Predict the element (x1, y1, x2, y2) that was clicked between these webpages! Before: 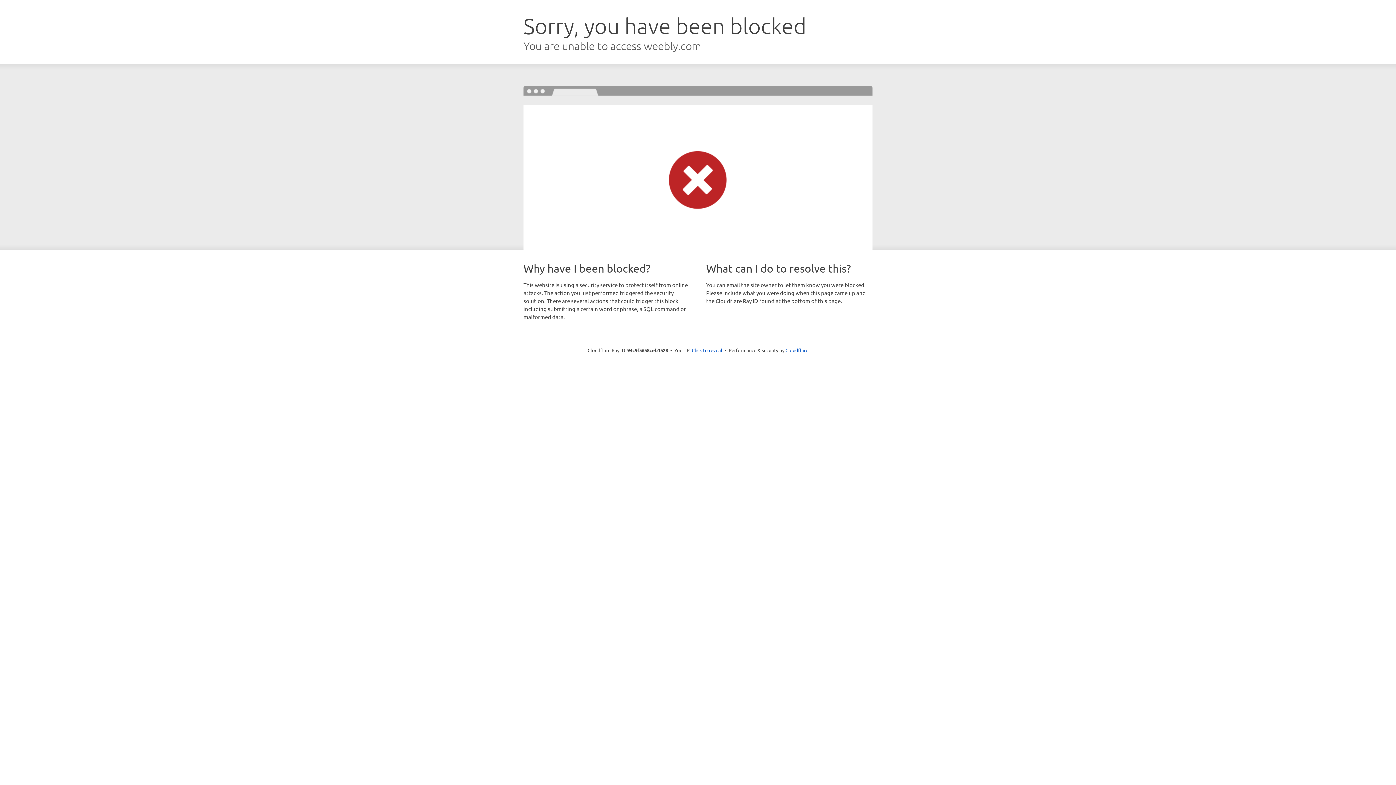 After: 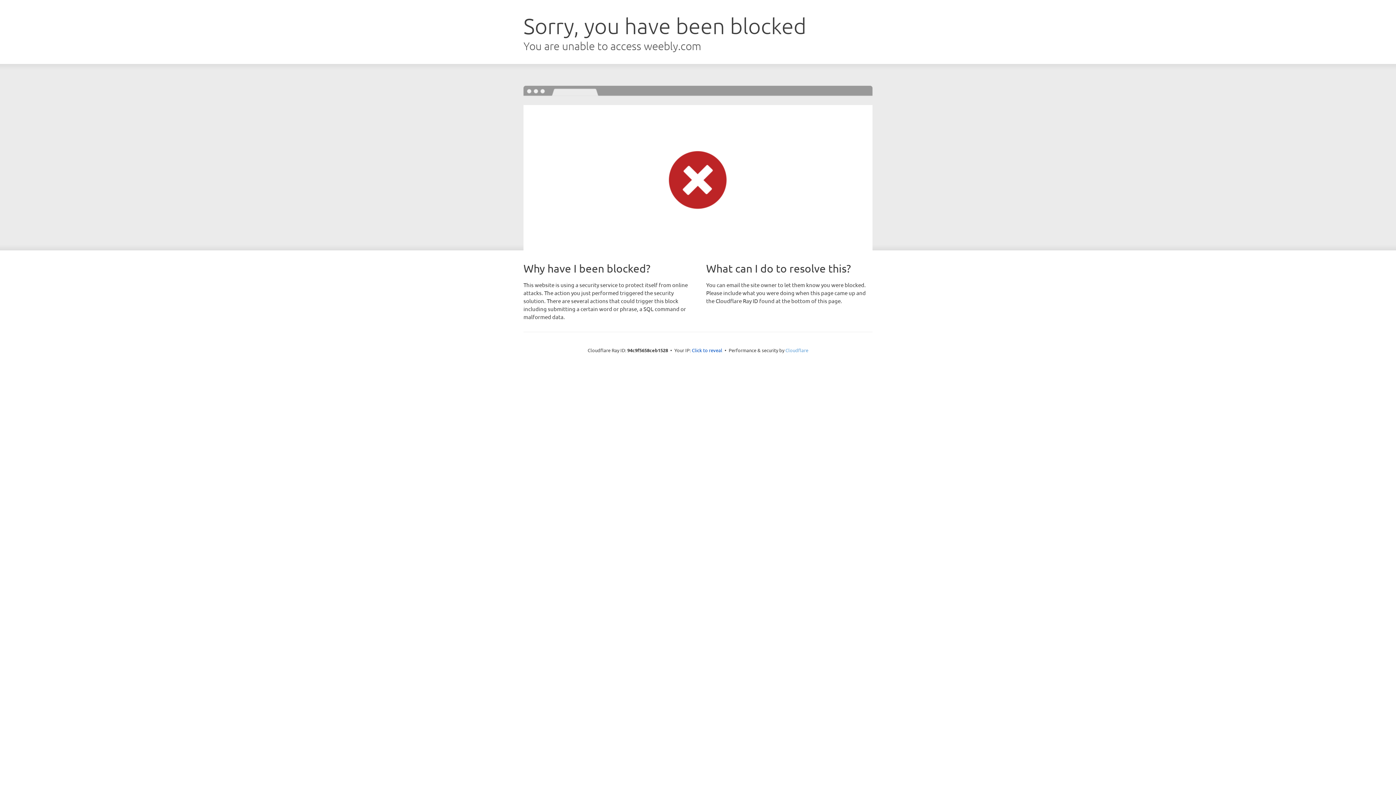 Action: label: Cloudflare bbox: (785, 347, 808, 353)